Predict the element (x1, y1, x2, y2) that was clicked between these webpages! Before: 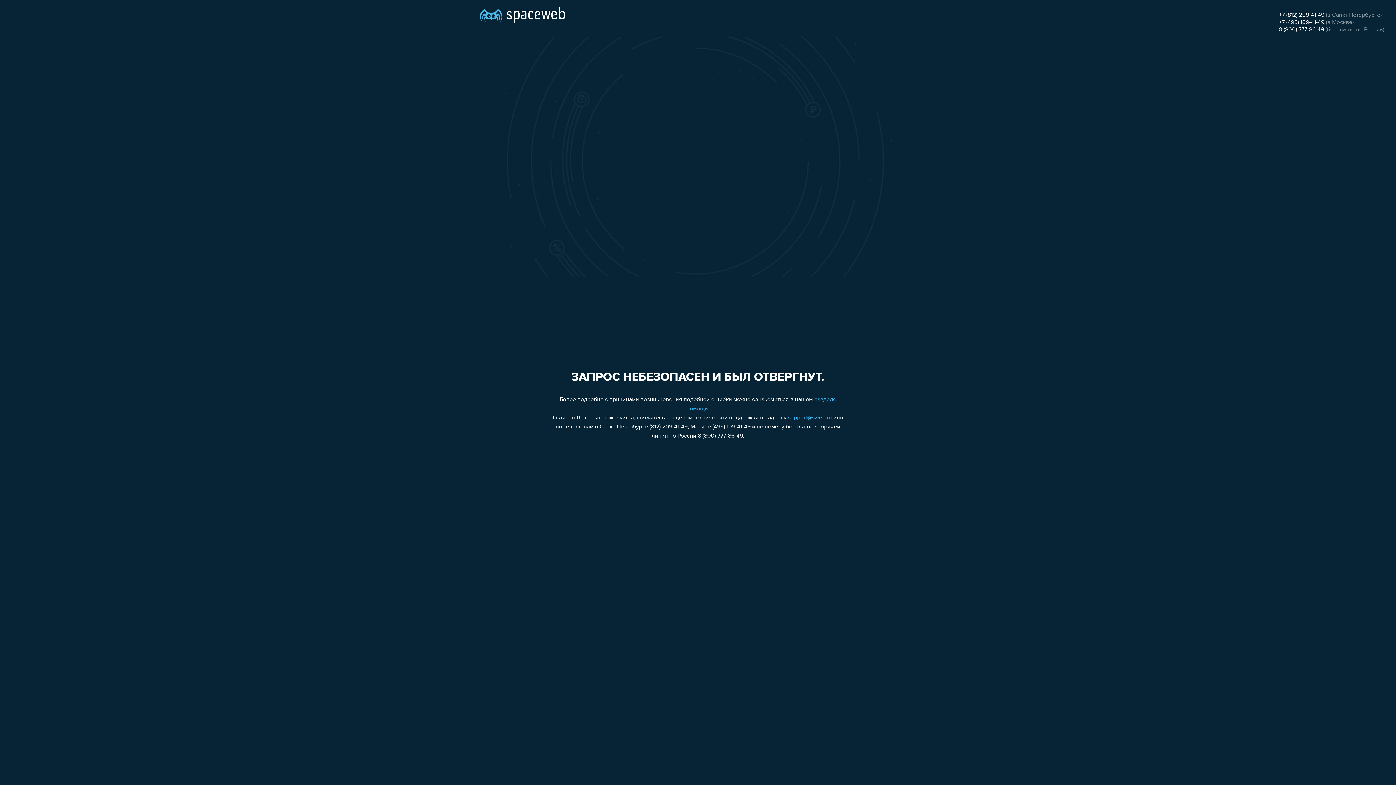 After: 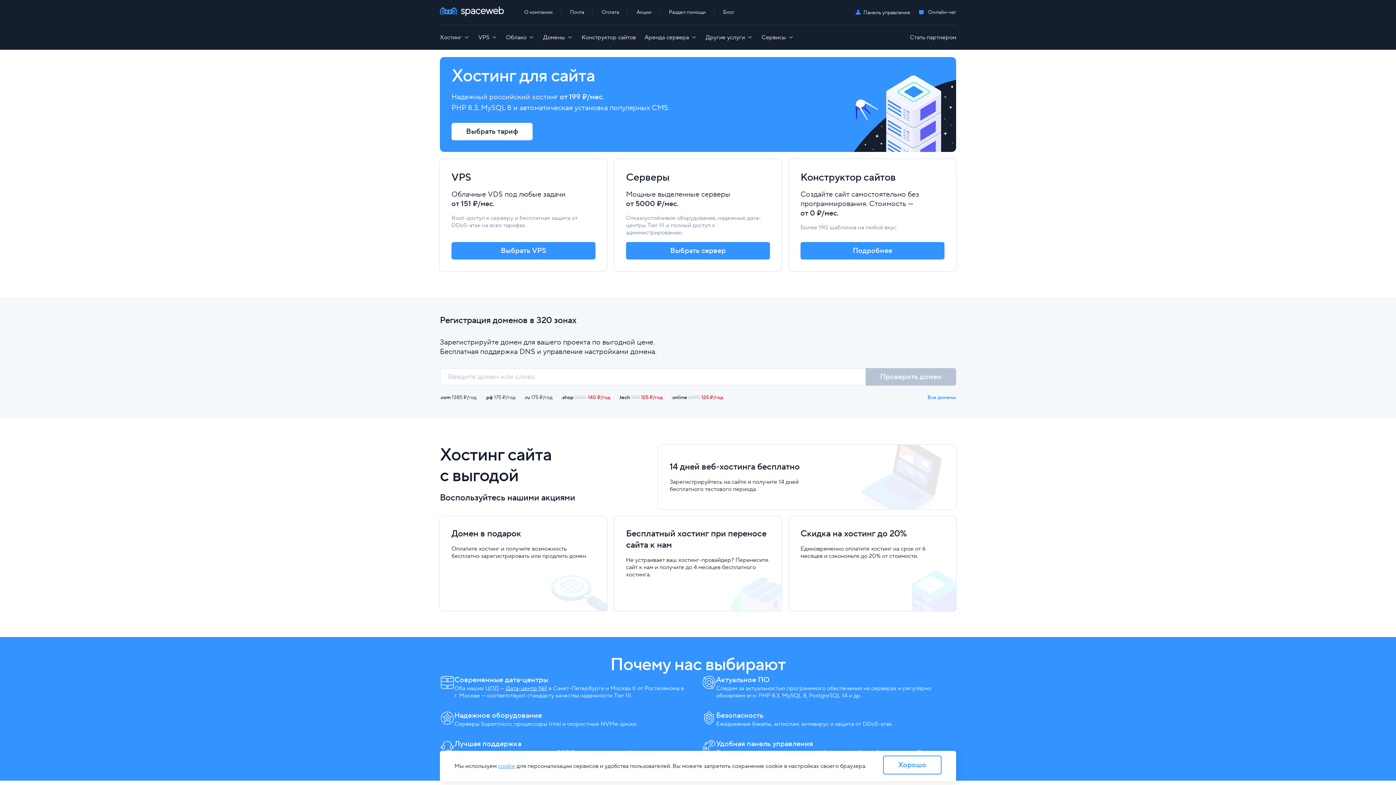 Action: bbox: (480, 0, 565, 25)